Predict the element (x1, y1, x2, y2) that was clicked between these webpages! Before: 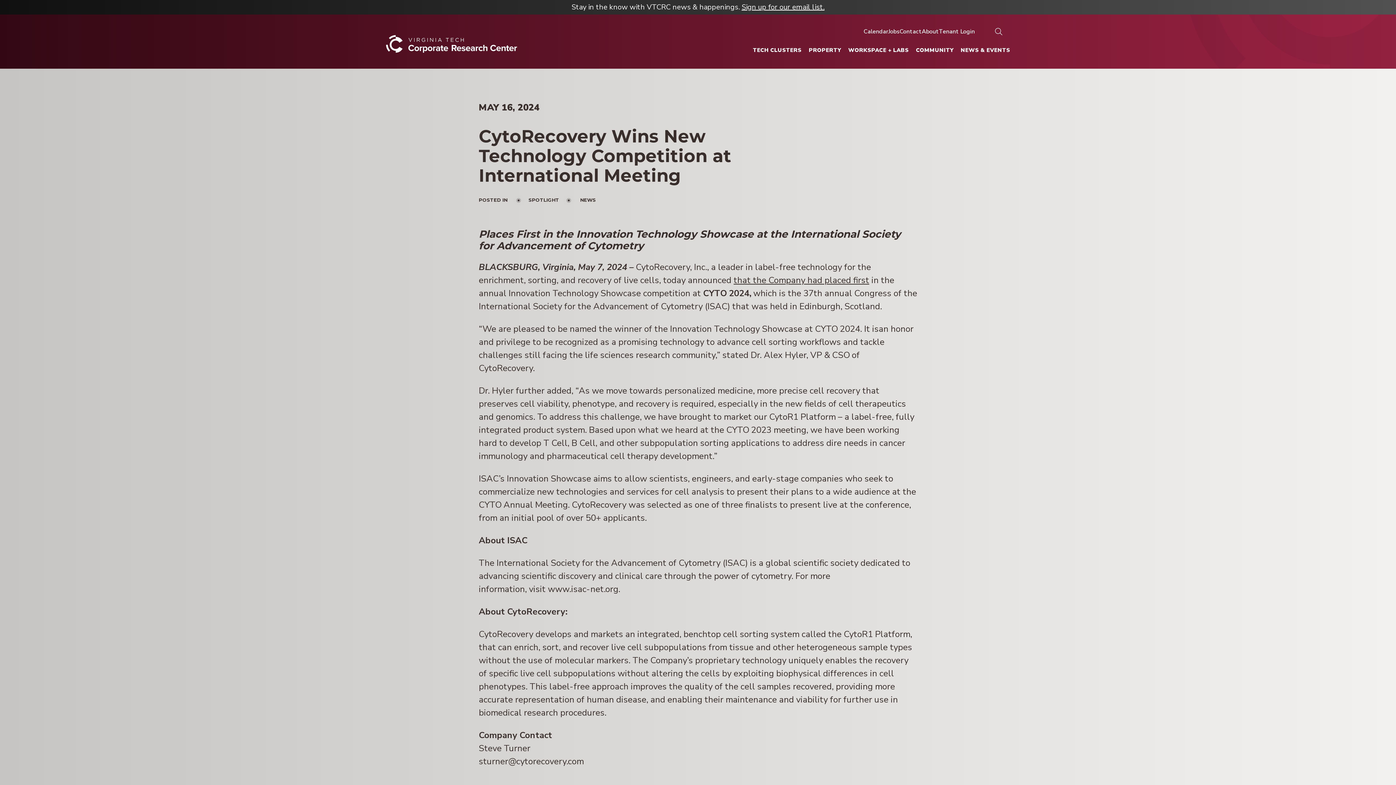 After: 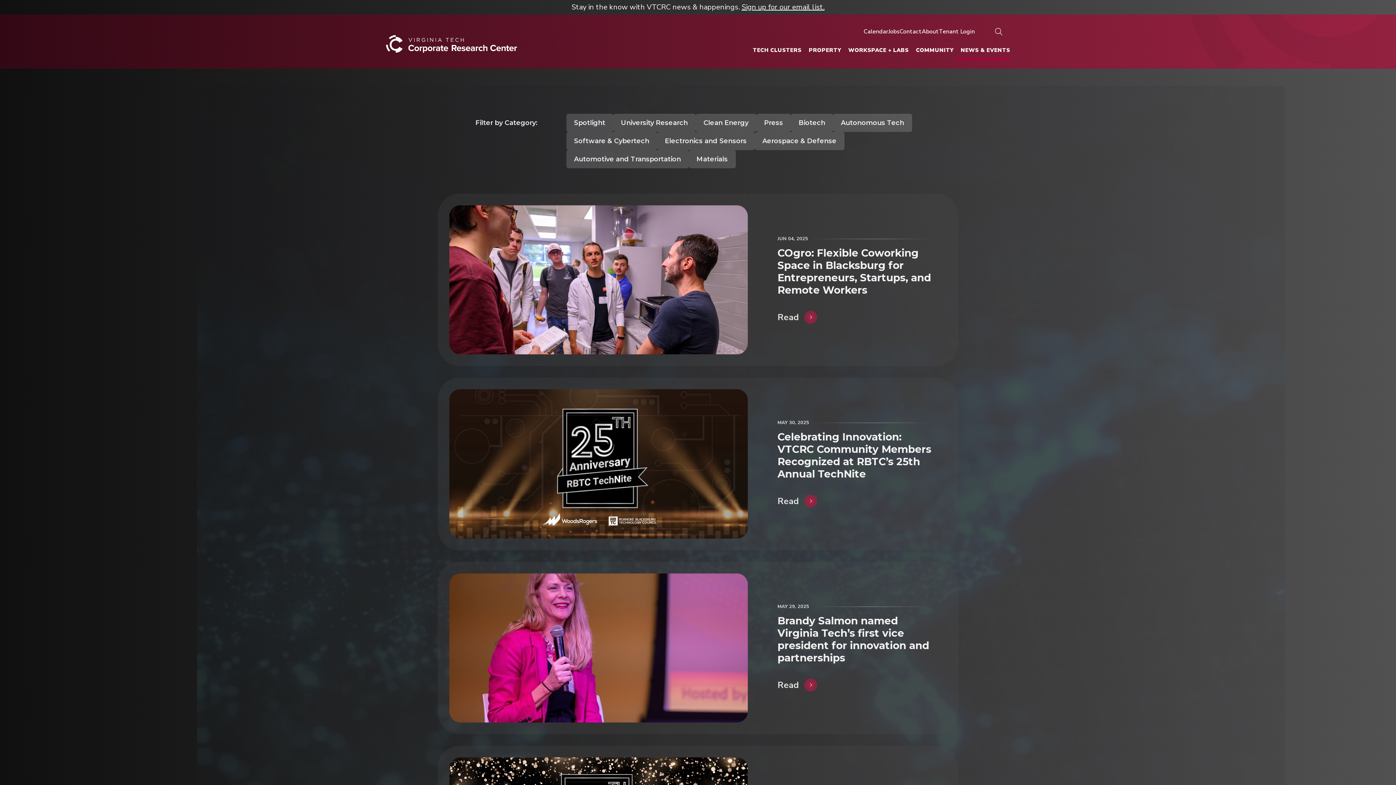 Action: label: NEWS & EVENTS bbox: (957, 40, 1010, 60)